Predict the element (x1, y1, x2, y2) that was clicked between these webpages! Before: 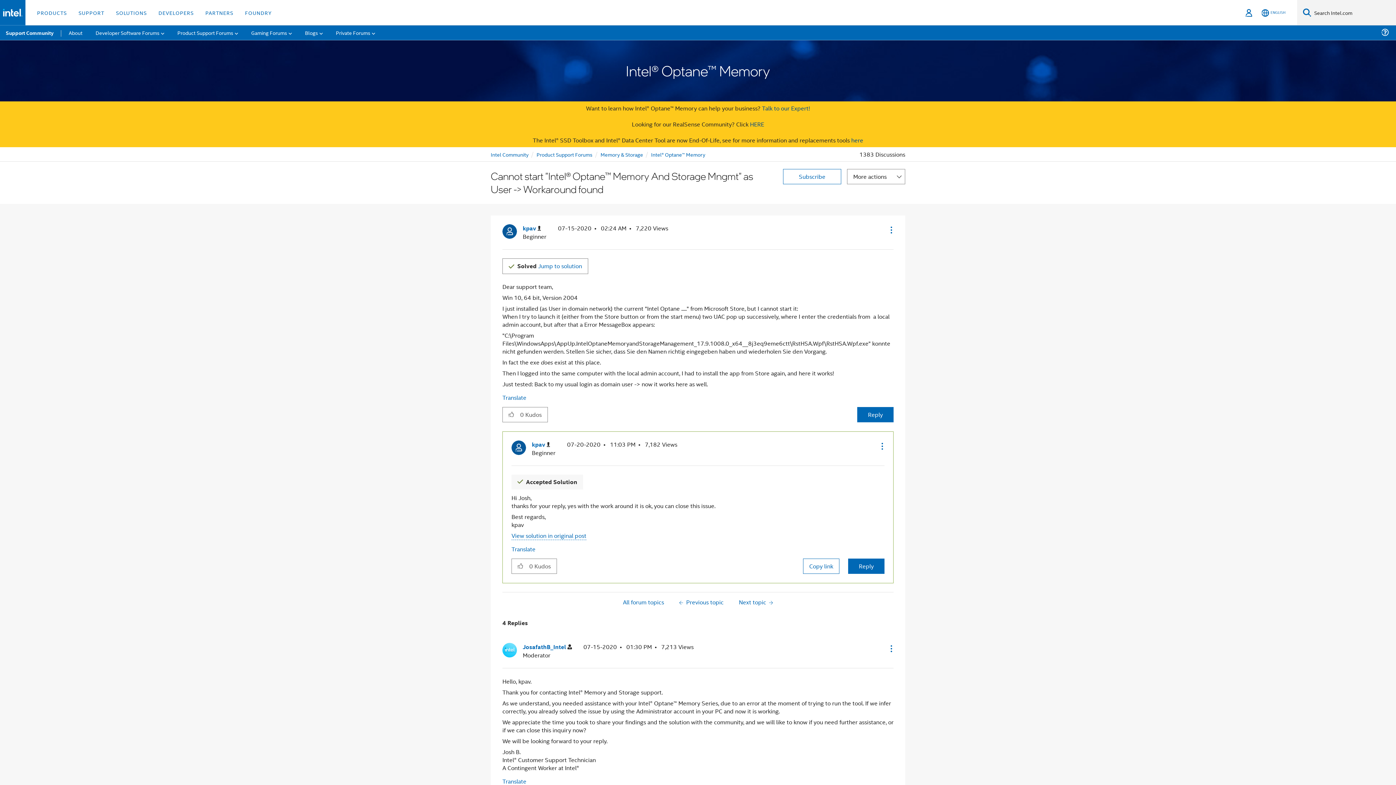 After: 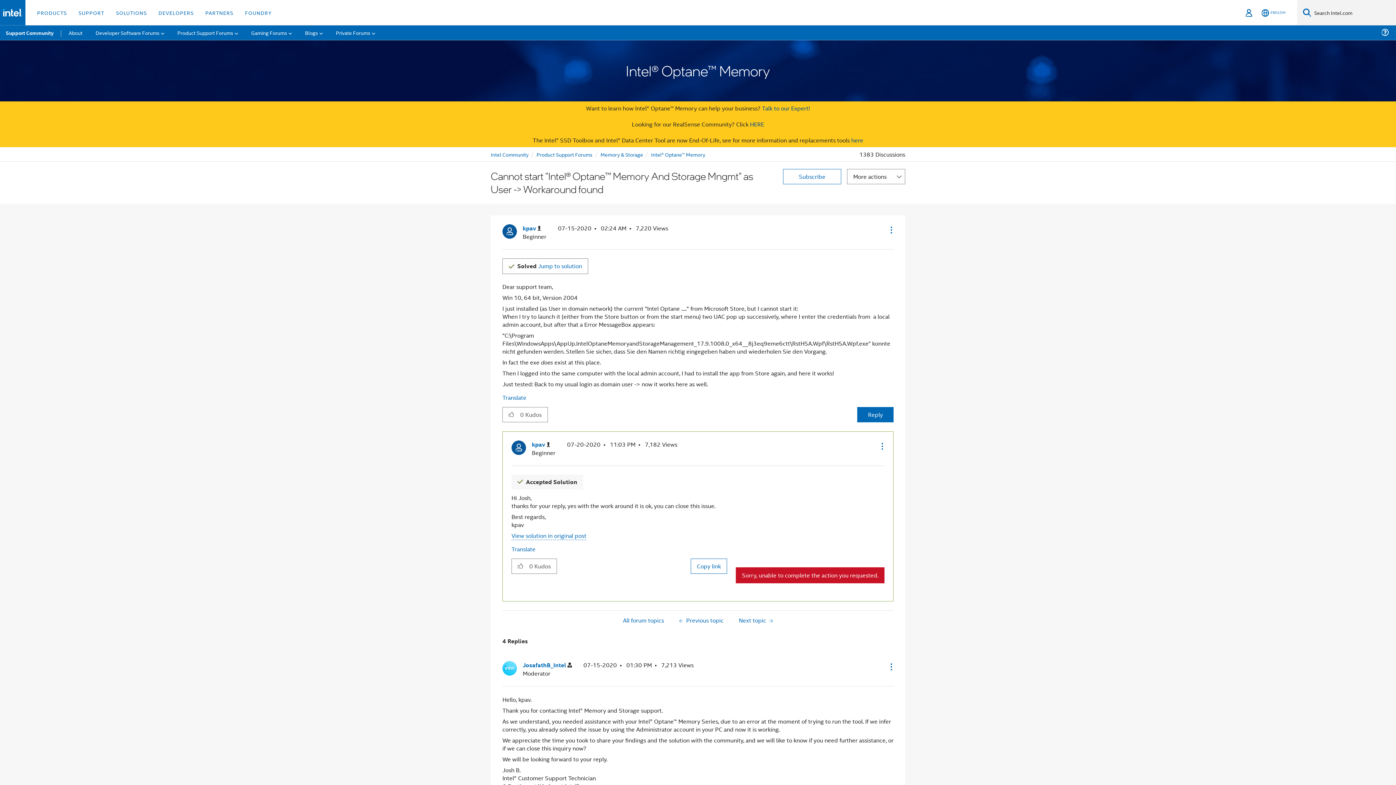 Action: bbox: (848, 558, 884, 574) label: Reply to comment